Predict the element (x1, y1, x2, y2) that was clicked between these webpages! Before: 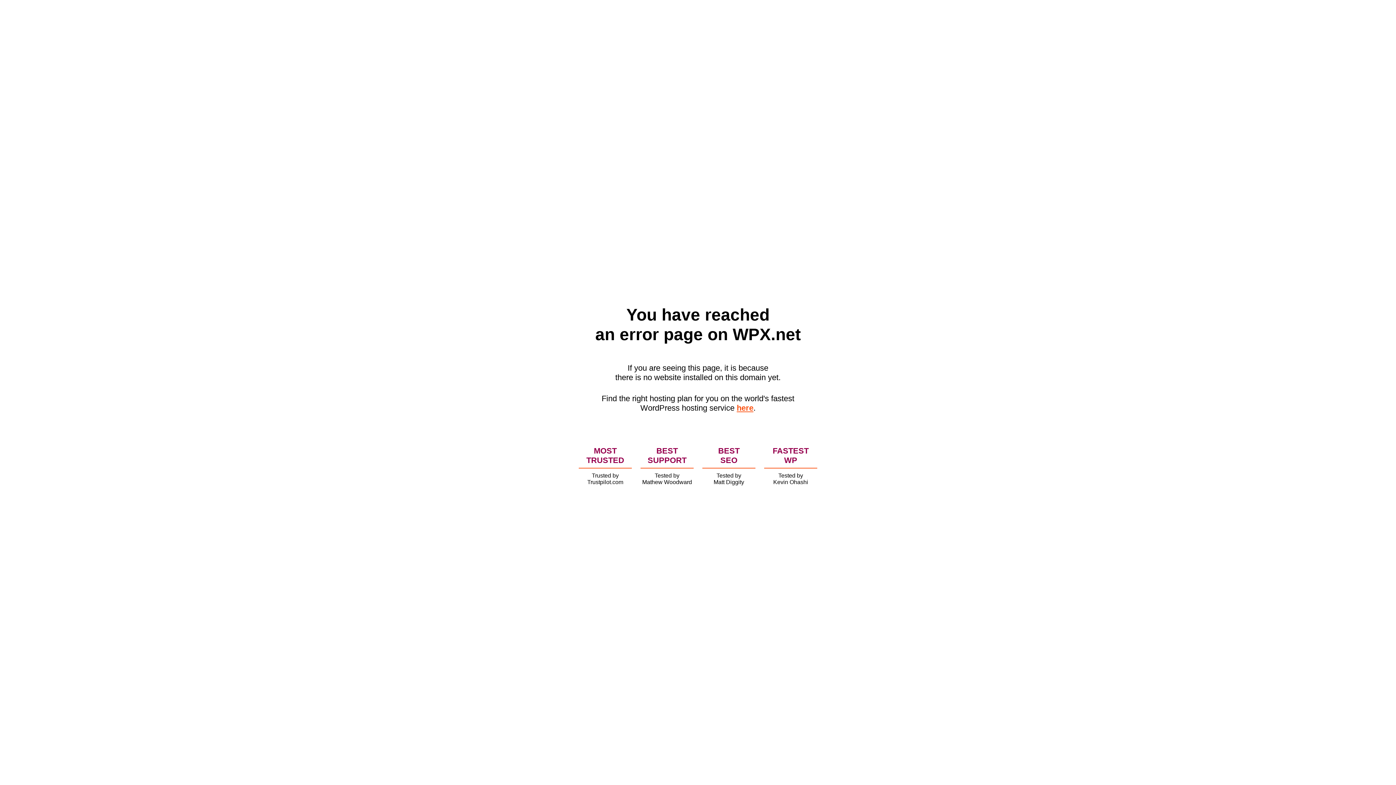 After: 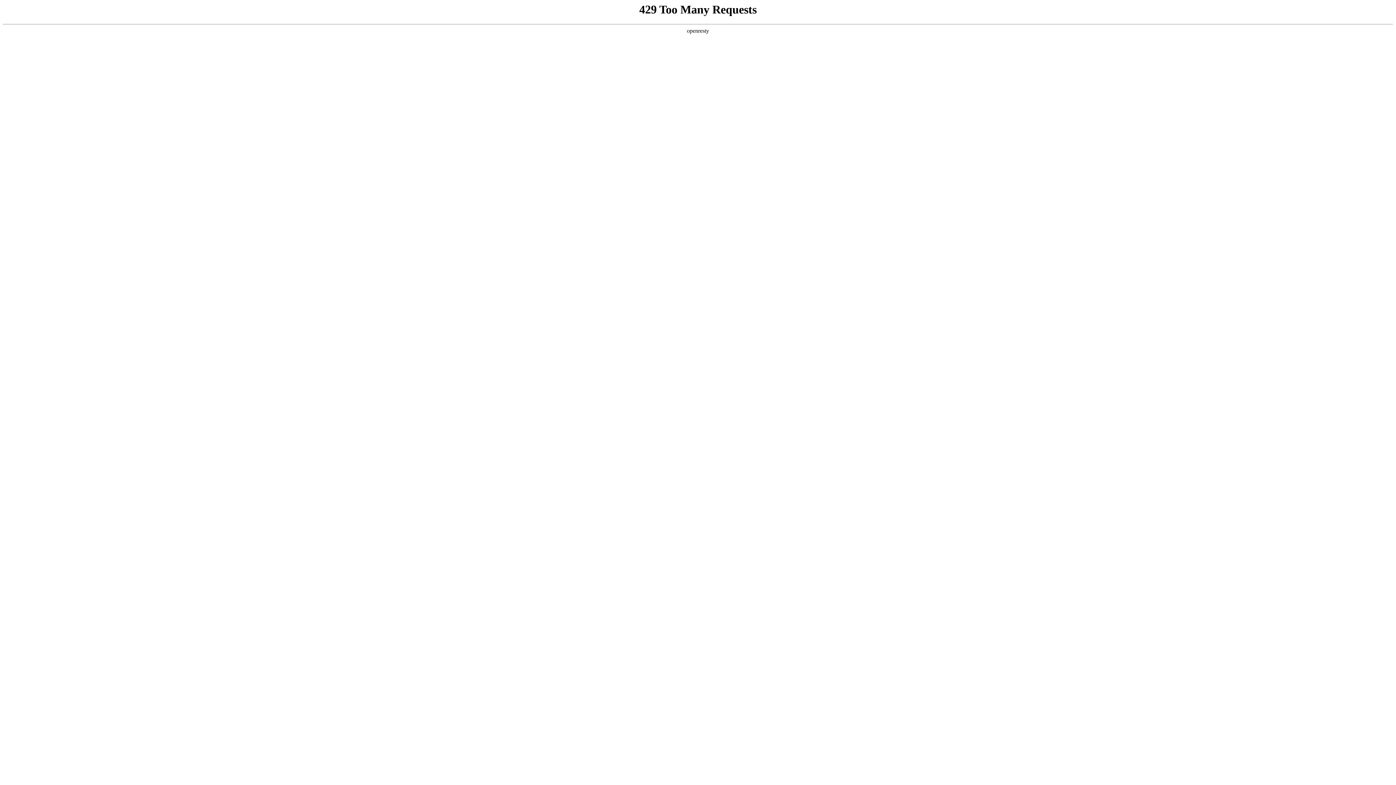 Action: label: here bbox: (736, 403, 753, 412)